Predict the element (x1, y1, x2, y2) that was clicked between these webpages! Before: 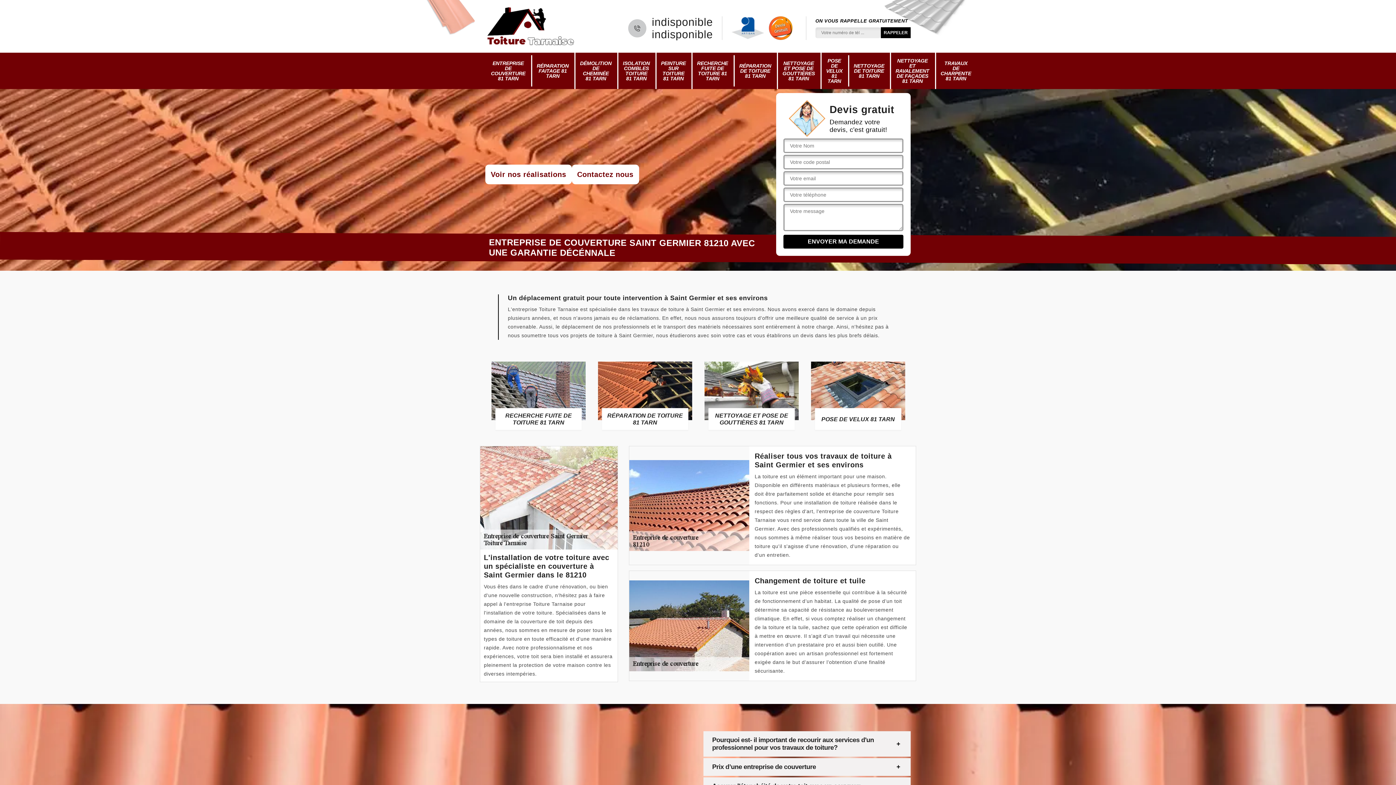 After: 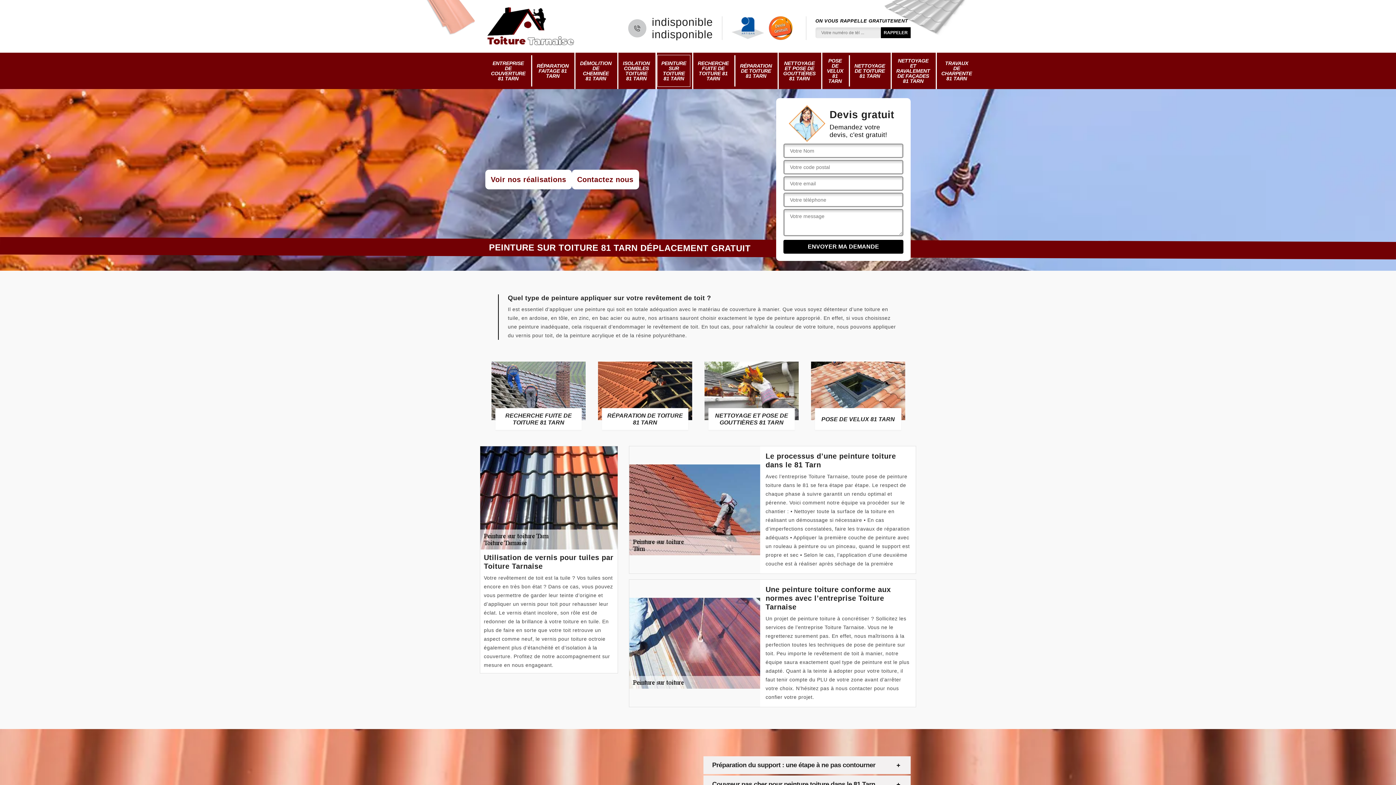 Action: label: PEINTURE SUR TOITURE 81 TARN bbox: (657, 55, 689, 86)